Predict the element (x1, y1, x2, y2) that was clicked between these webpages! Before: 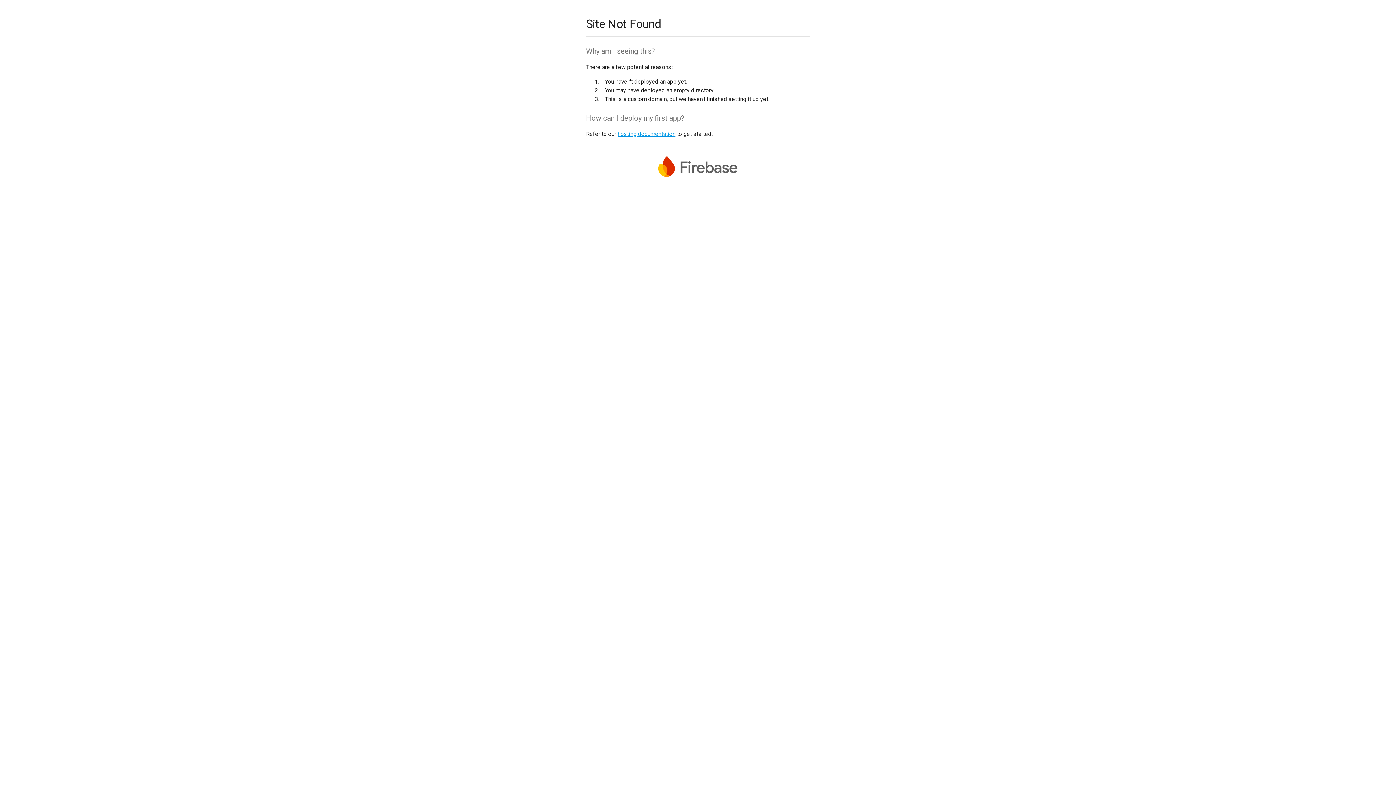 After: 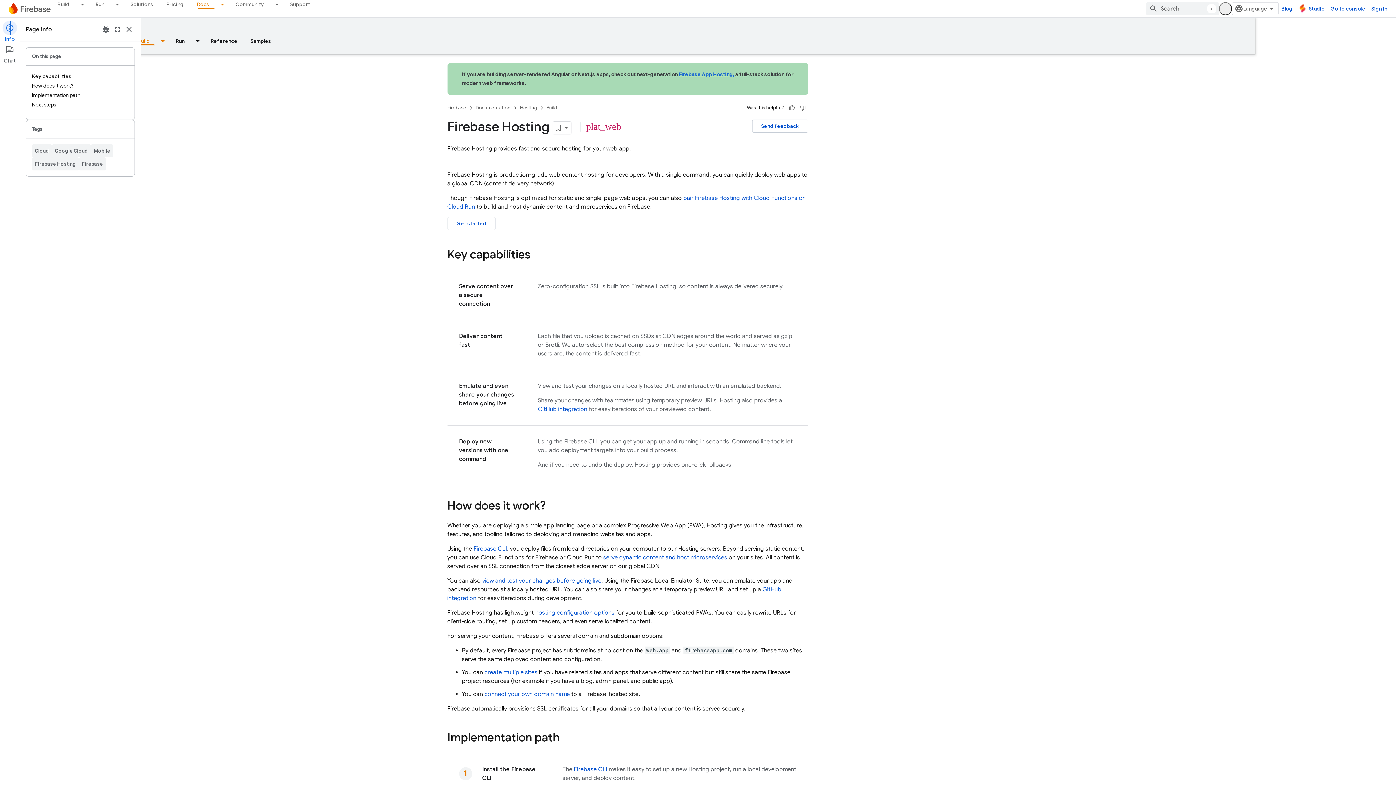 Action: bbox: (617, 130, 675, 137) label: hosting documentation